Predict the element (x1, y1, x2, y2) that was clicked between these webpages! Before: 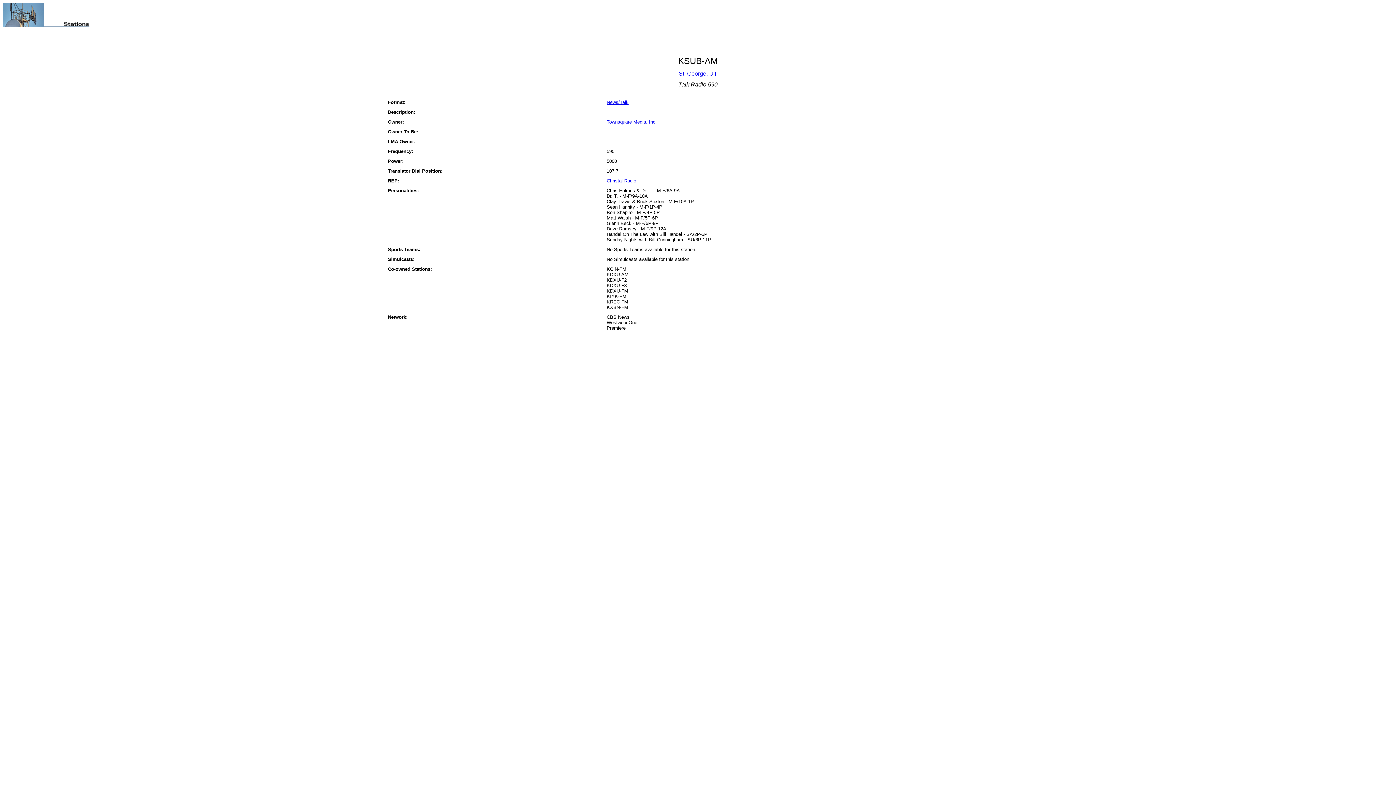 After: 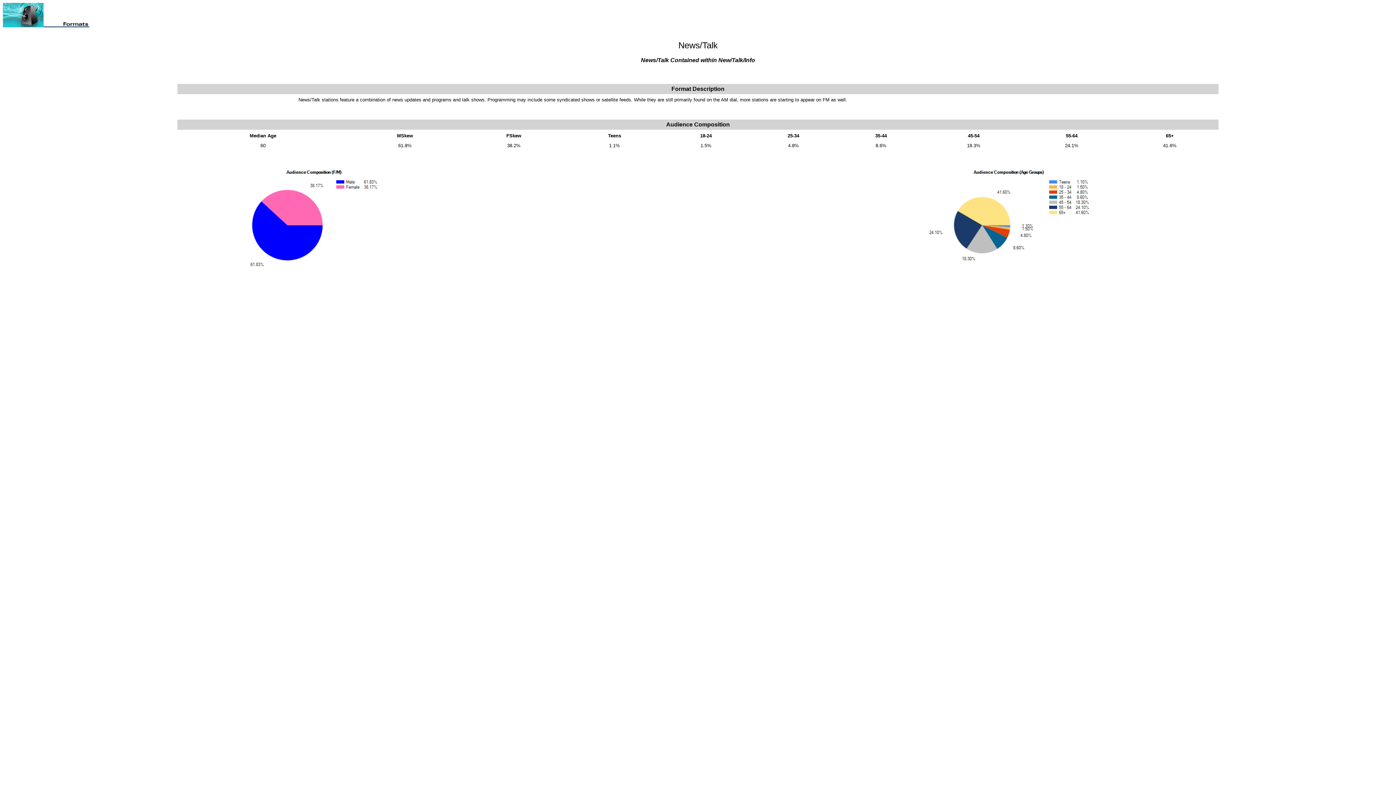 Action: label: News/Talk bbox: (606, 99, 628, 105)